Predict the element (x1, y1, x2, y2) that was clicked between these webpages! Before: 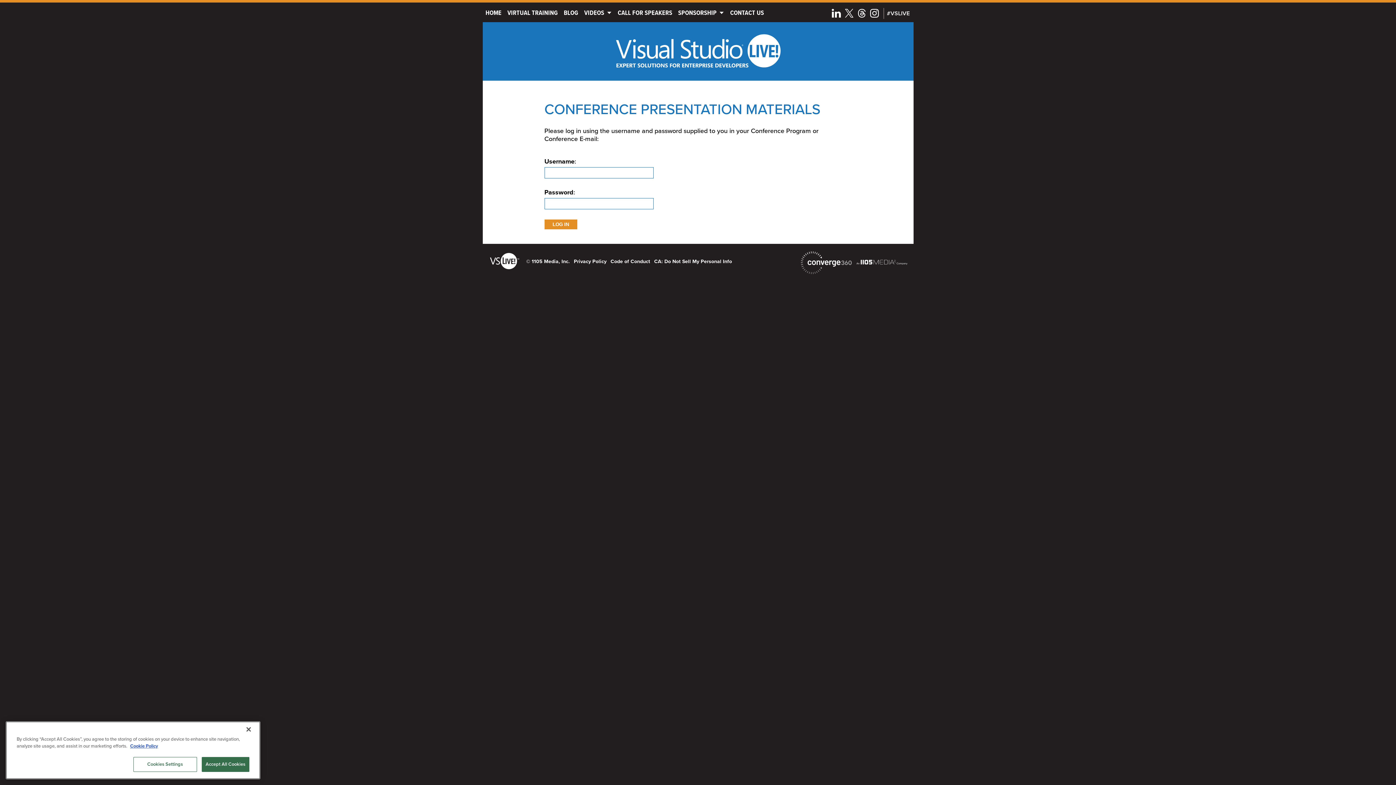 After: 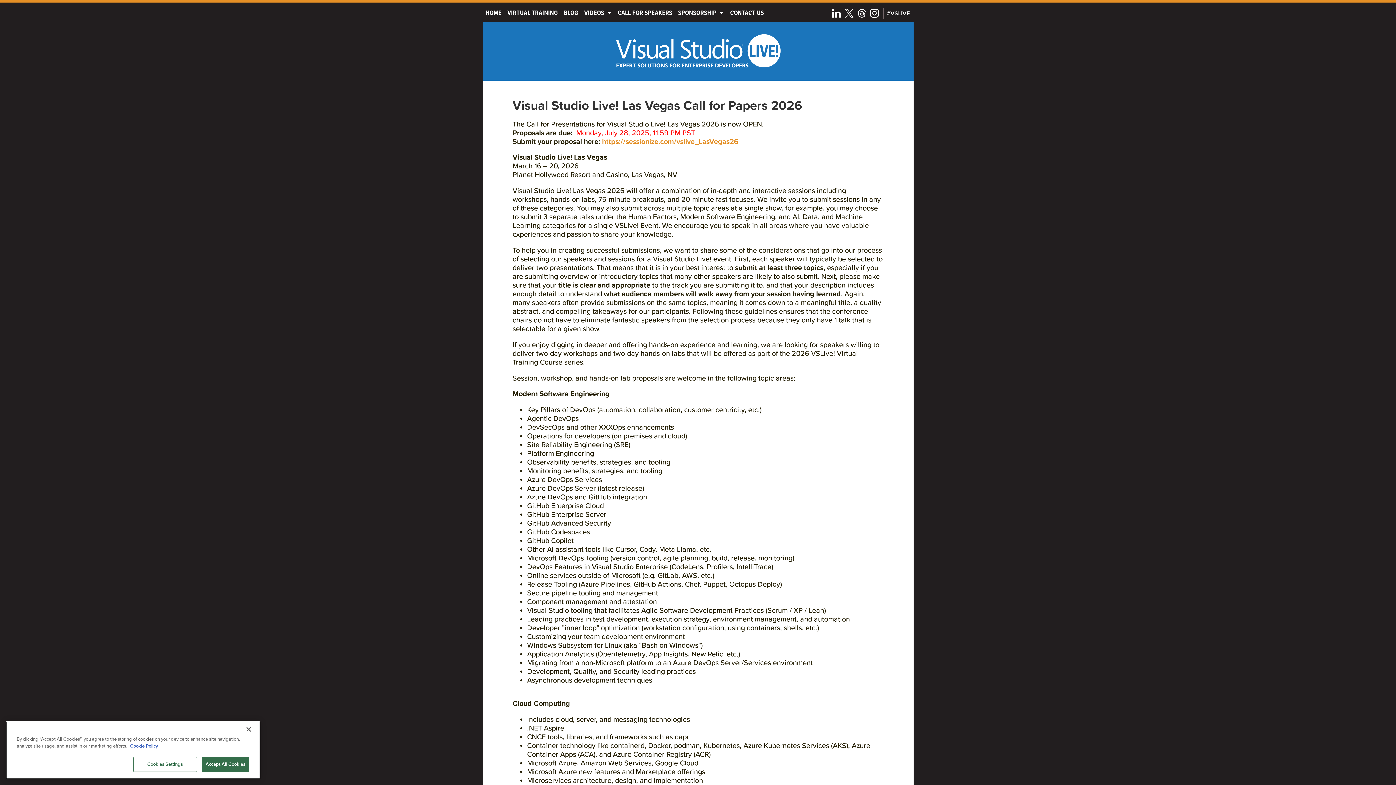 Action: label: CALL FOR SPEAKERS bbox: (614, 2, 675, 22)